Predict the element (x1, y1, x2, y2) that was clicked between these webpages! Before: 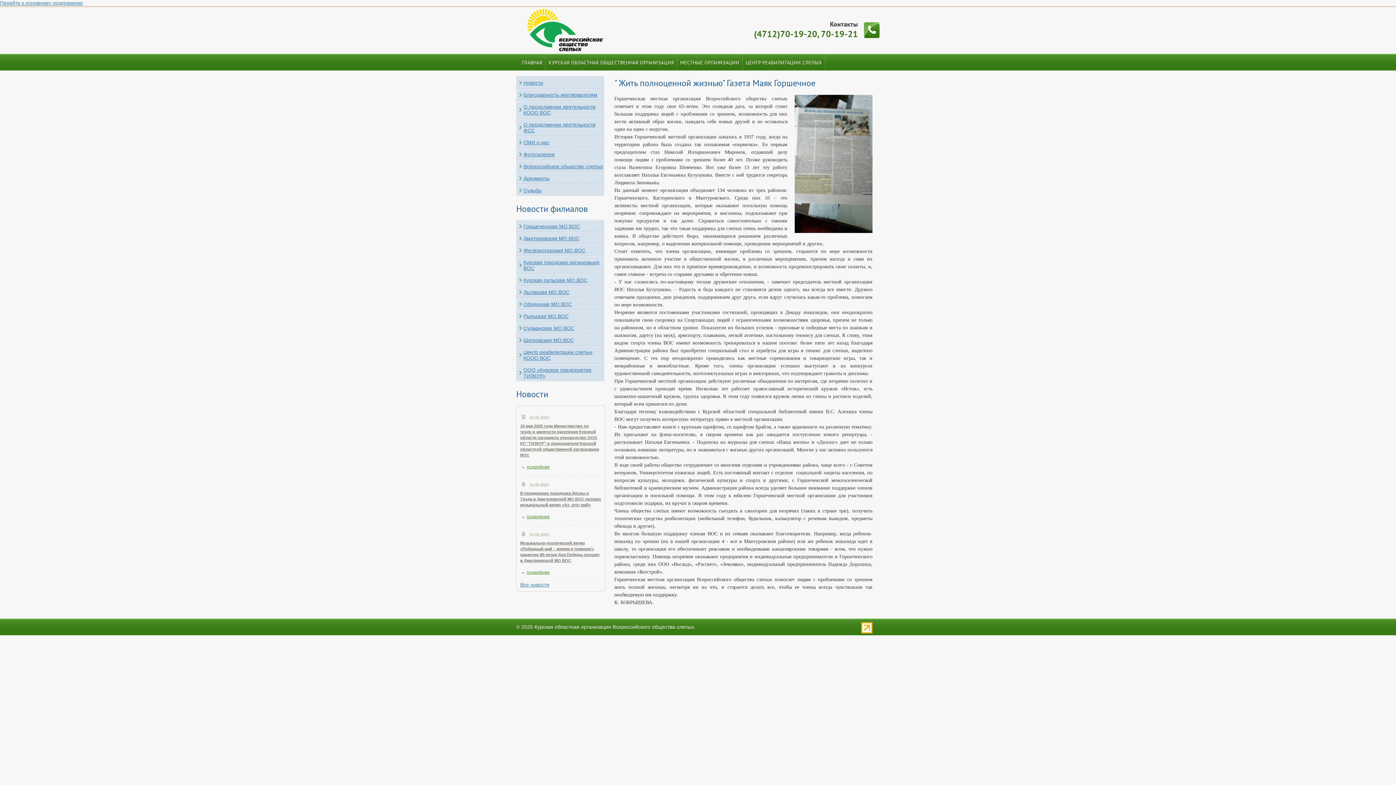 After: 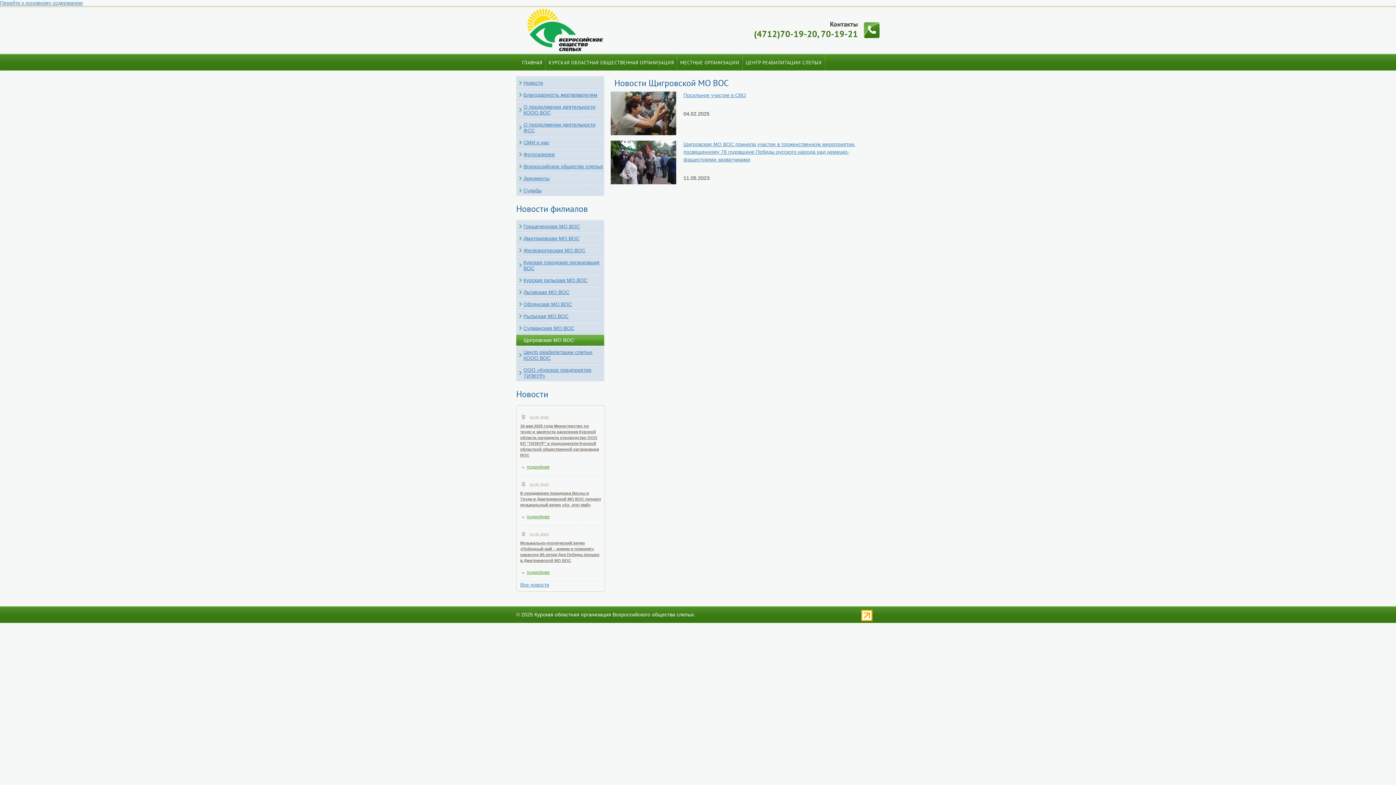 Action: label: Щигровская МО ВОС bbox: (516, 334, 604, 345)